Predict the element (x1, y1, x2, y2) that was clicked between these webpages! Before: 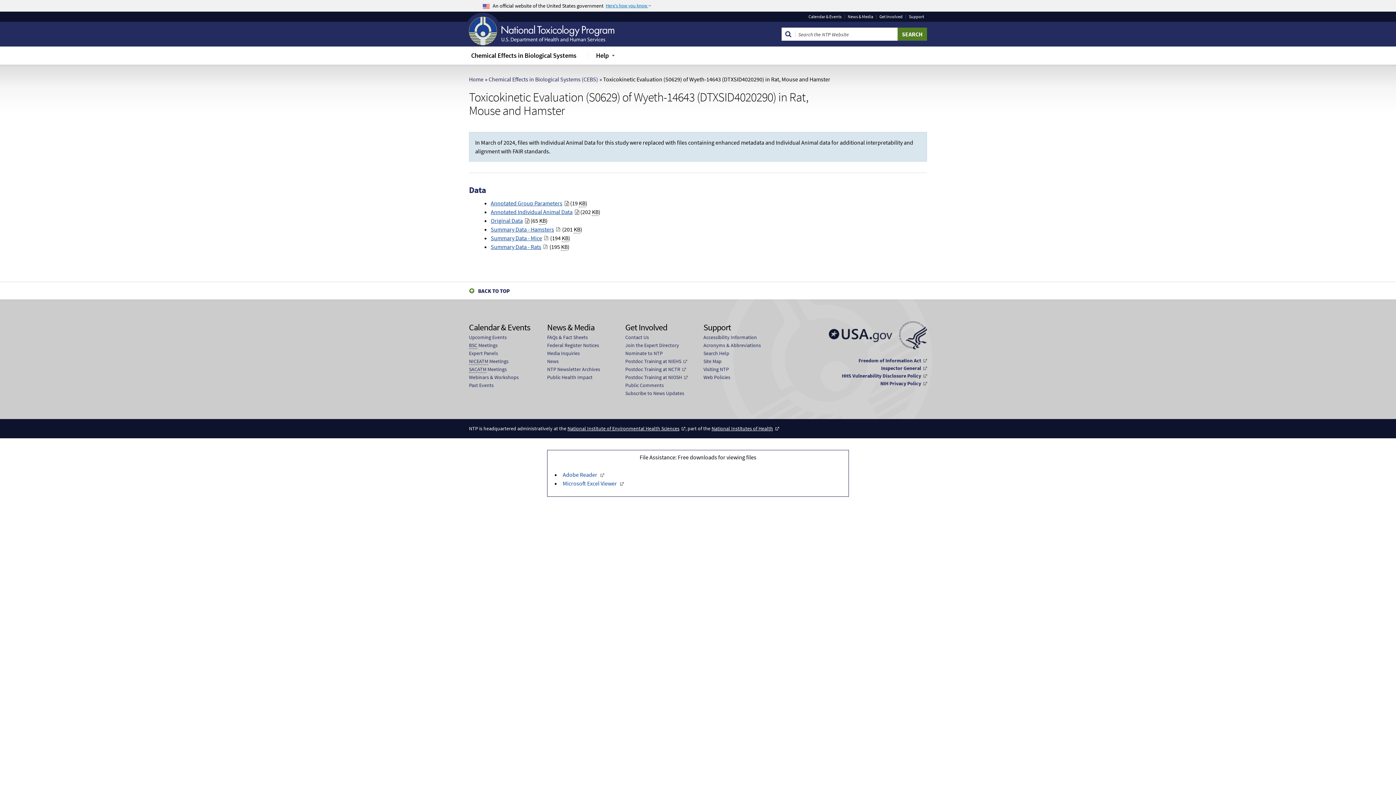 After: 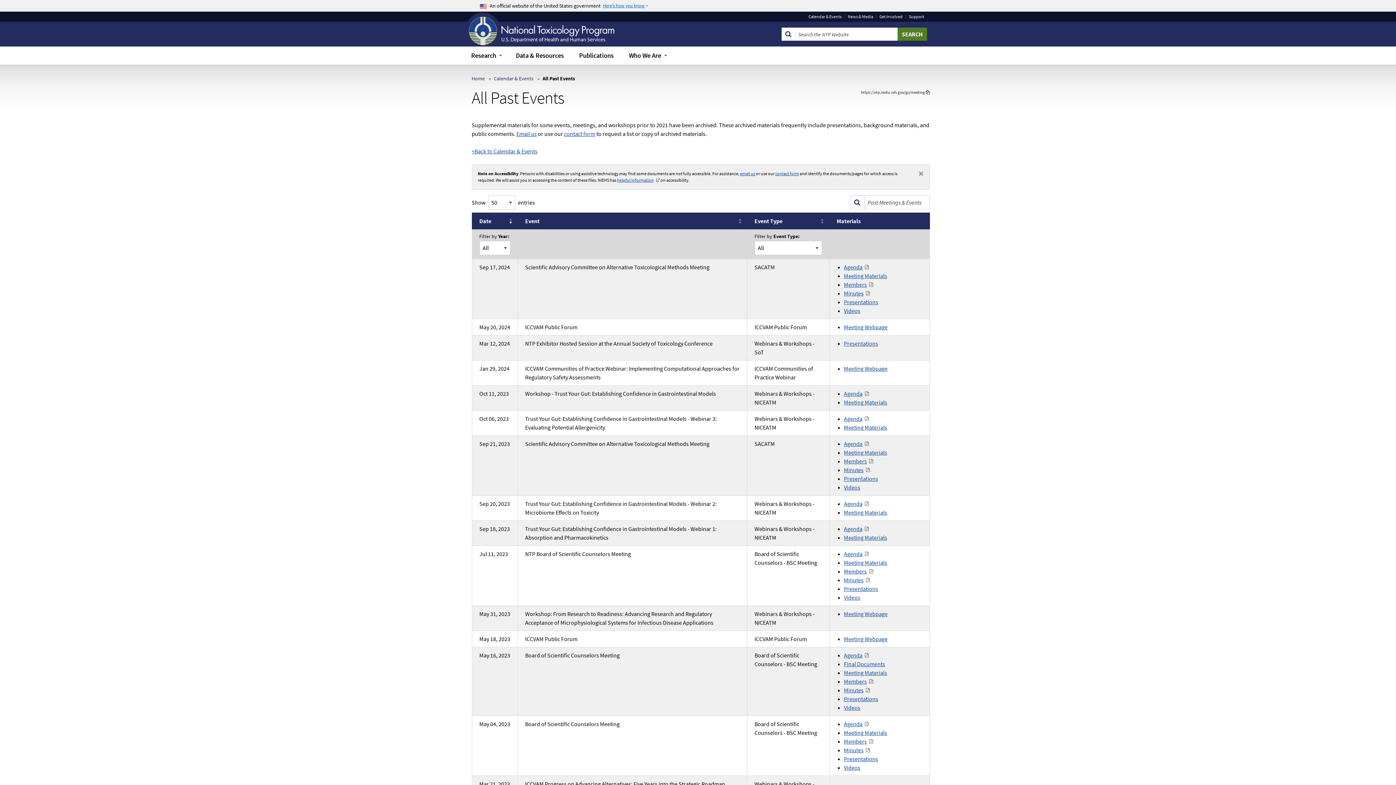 Action: label: Past Events bbox: (469, 381, 493, 389)